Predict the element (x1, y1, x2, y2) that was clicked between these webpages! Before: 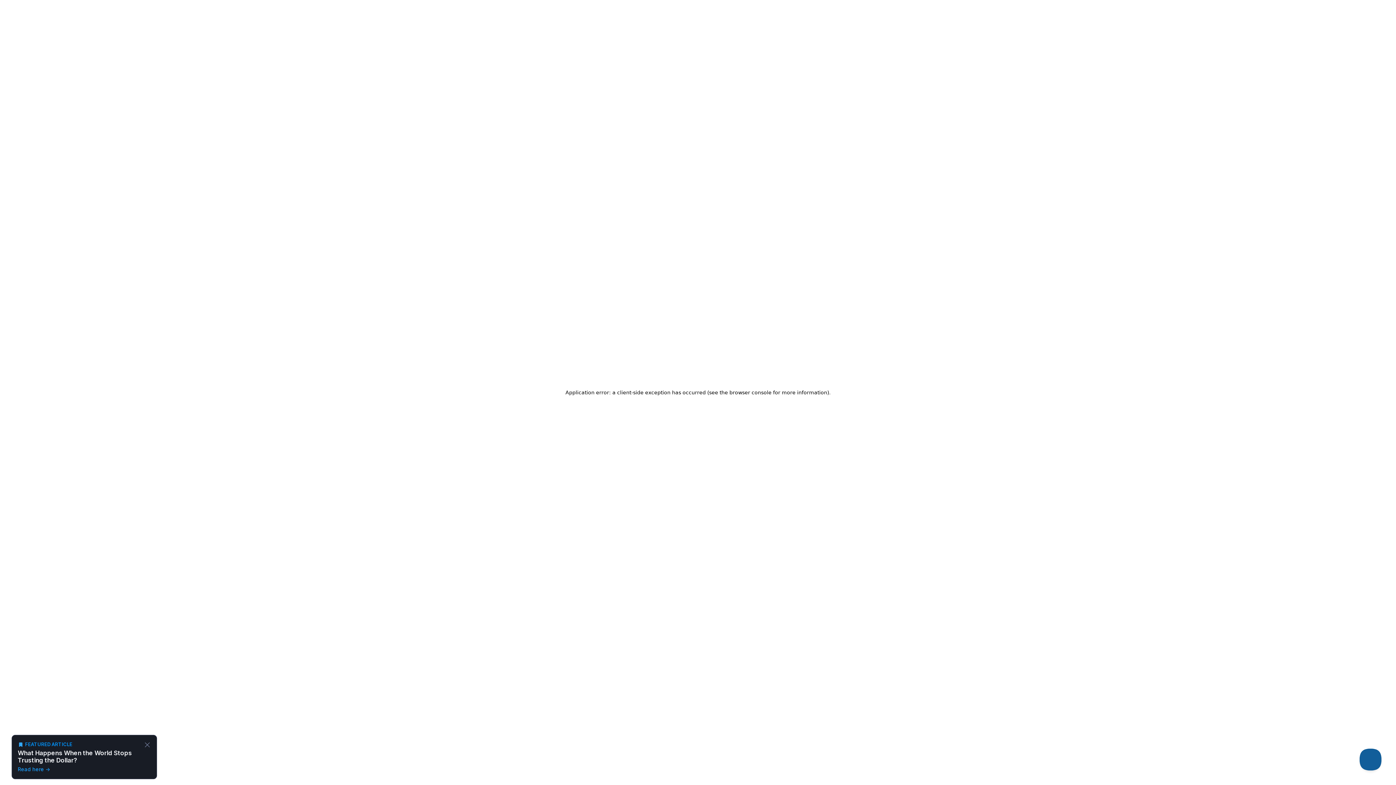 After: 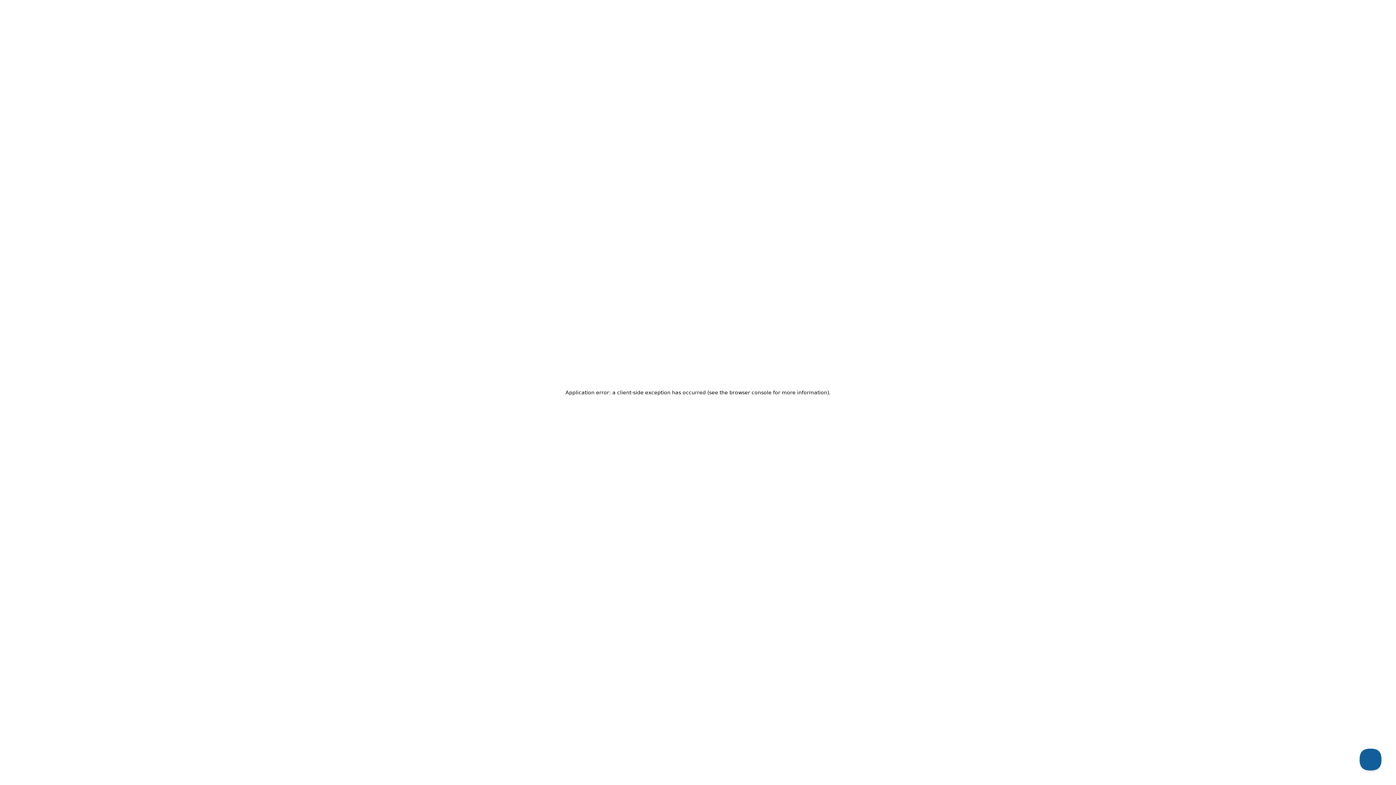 Action: bbox: (140, 738, 154, 752)